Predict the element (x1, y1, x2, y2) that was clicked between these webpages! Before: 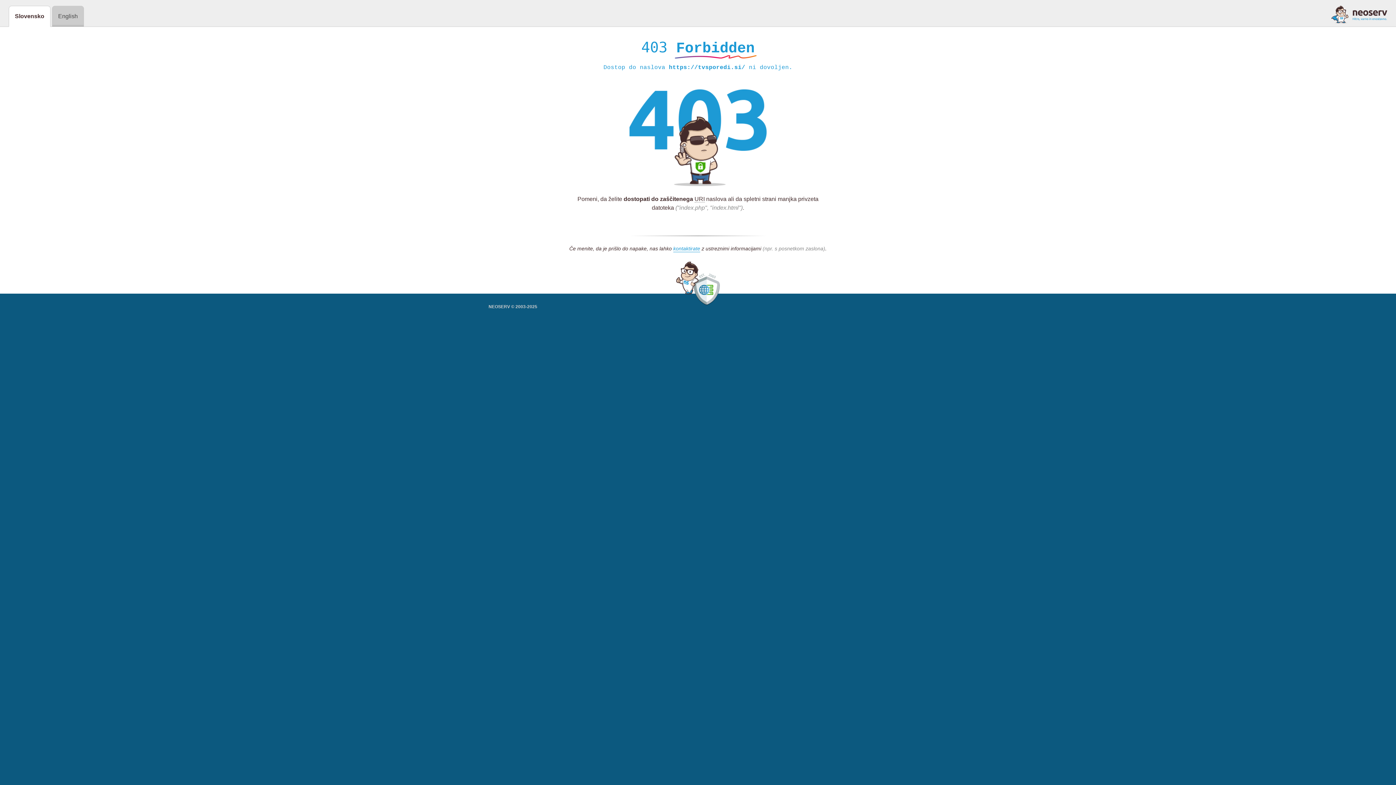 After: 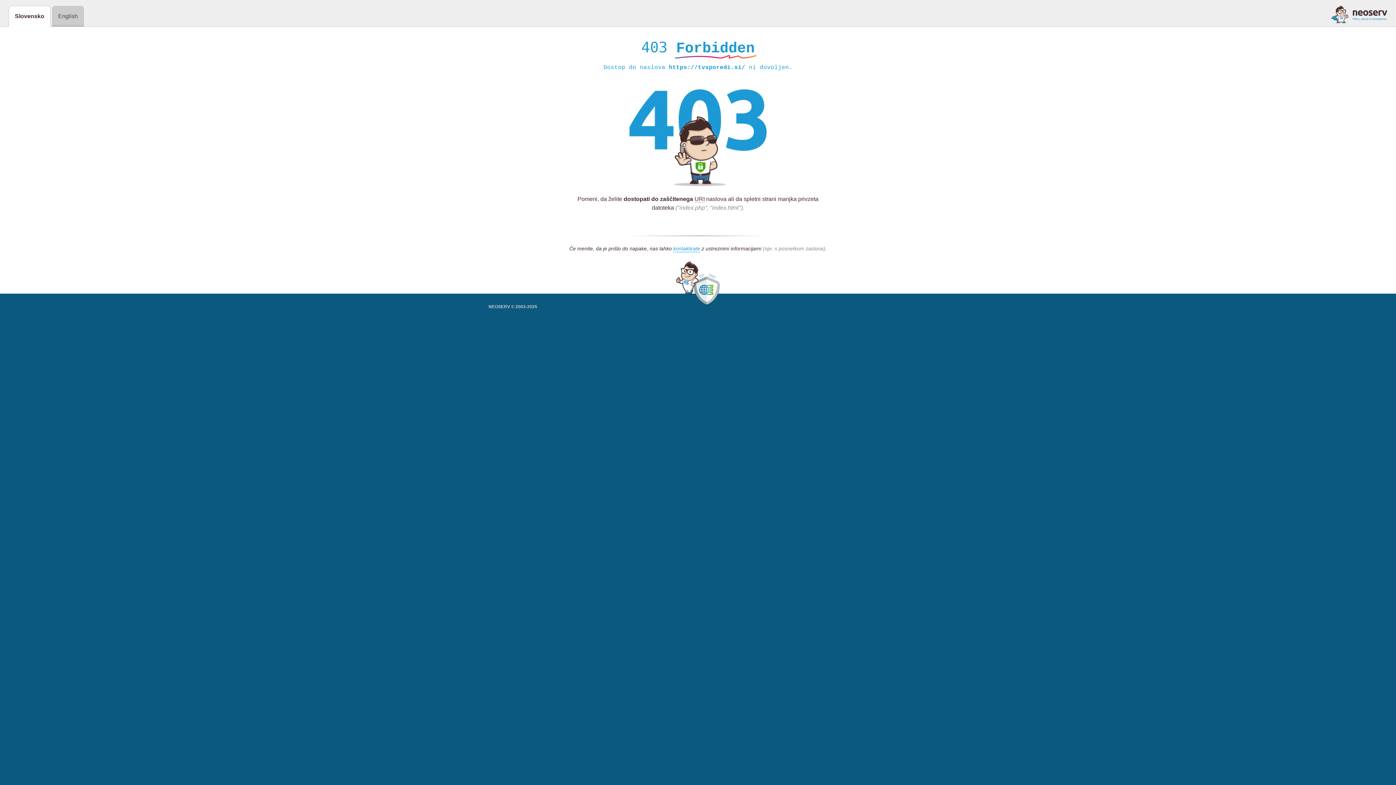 Action: bbox: (1331, 5, 1387, 23)